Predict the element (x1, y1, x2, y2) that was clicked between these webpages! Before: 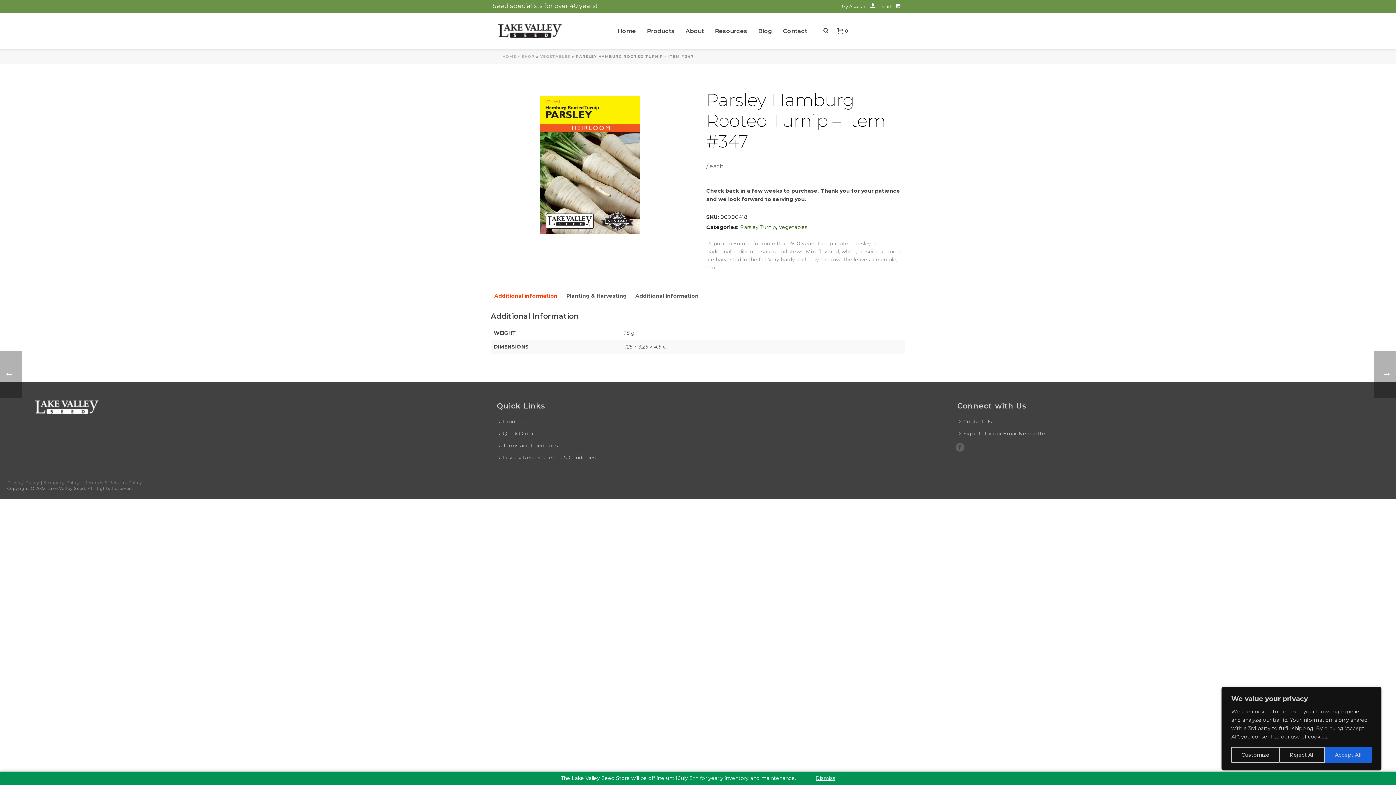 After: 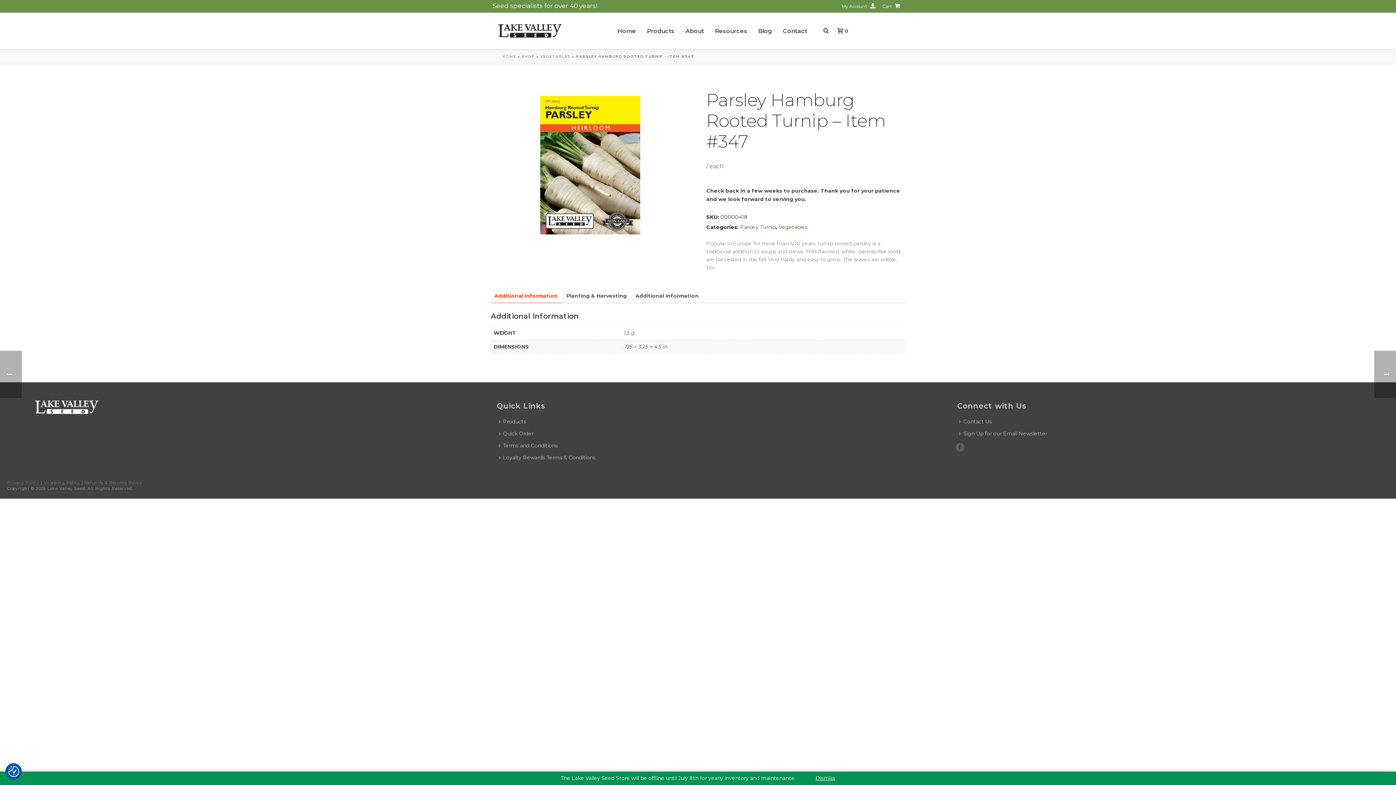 Action: bbox: (1279, 747, 1325, 763) label: Reject All